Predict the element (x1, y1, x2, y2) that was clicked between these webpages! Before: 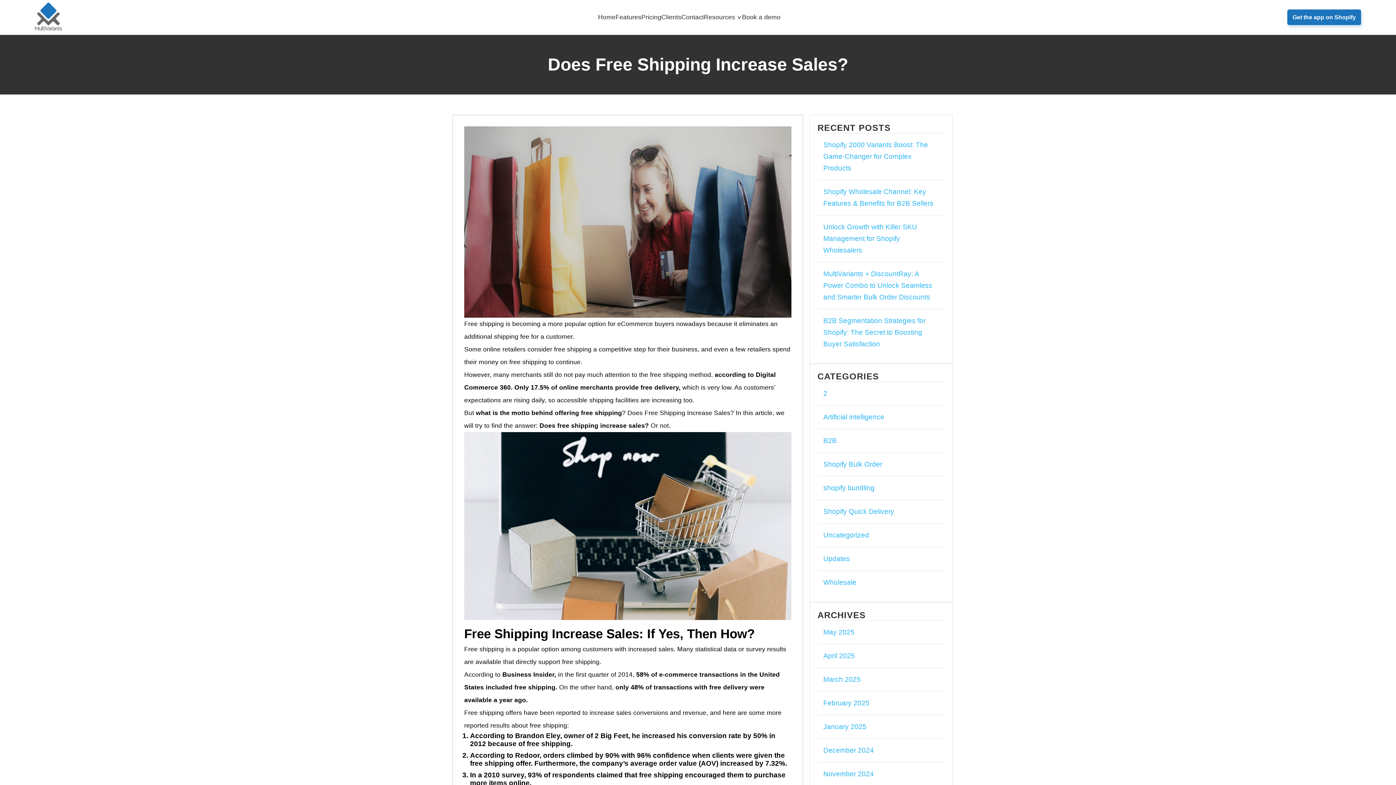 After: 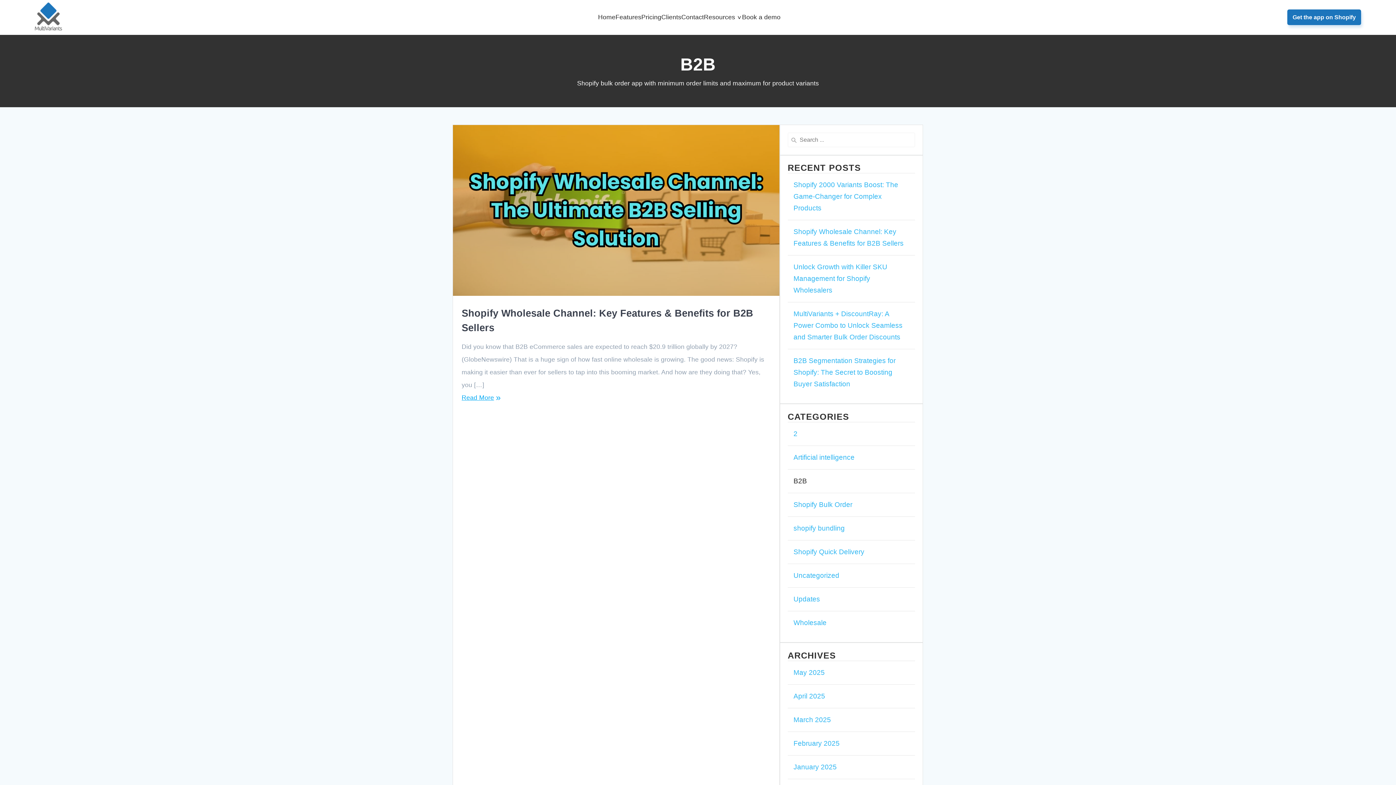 Action: label: B2B bbox: (823, 437, 837, 444)